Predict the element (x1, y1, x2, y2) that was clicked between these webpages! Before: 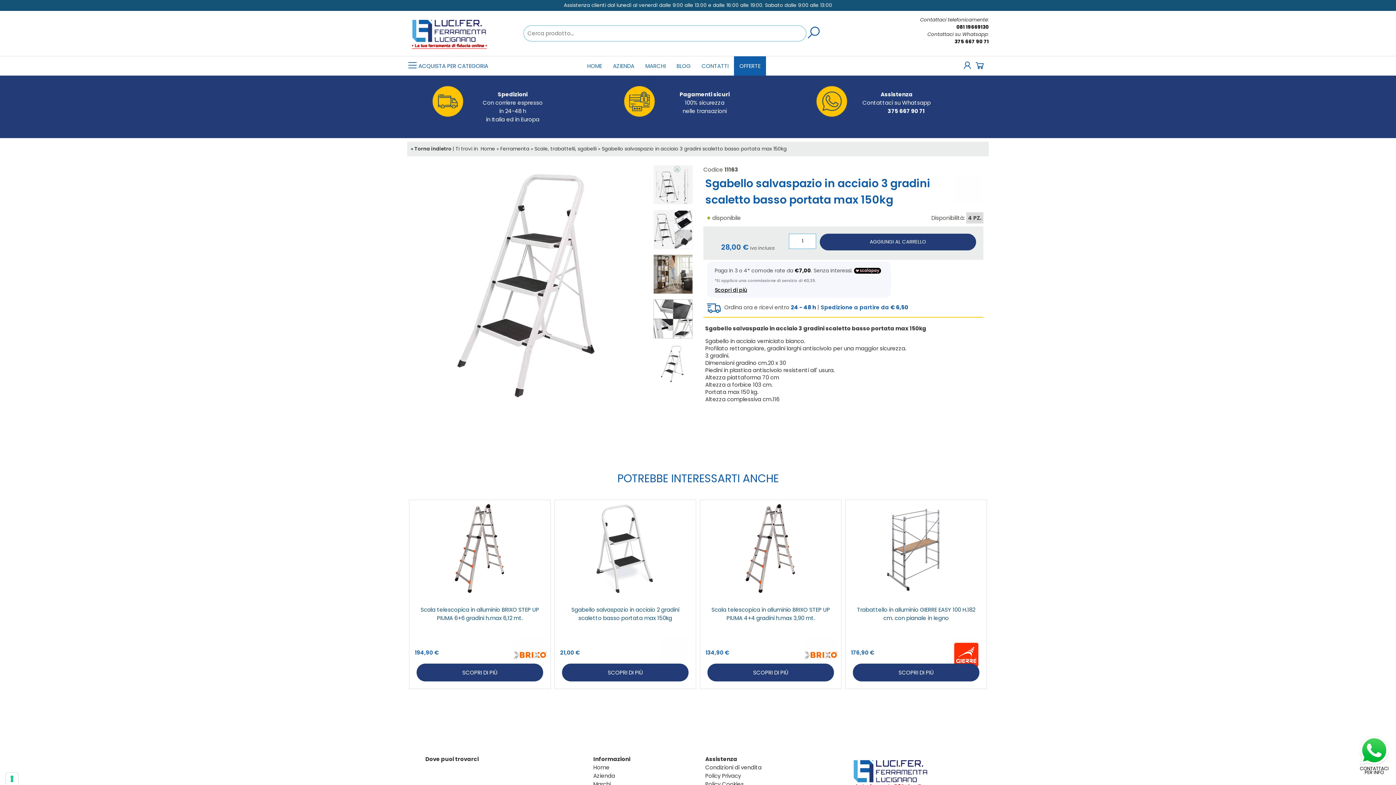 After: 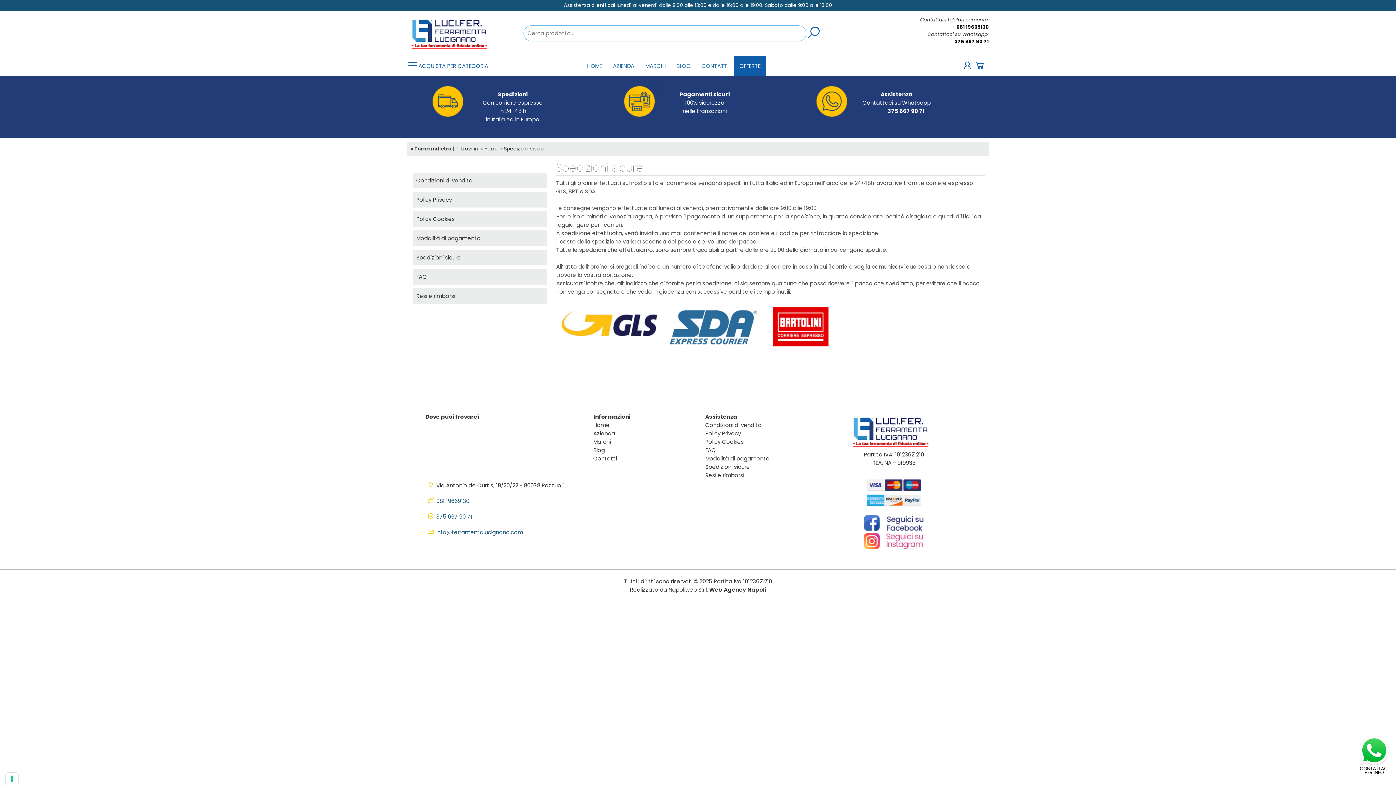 Action: bbox: (431, 121, 464, 129)